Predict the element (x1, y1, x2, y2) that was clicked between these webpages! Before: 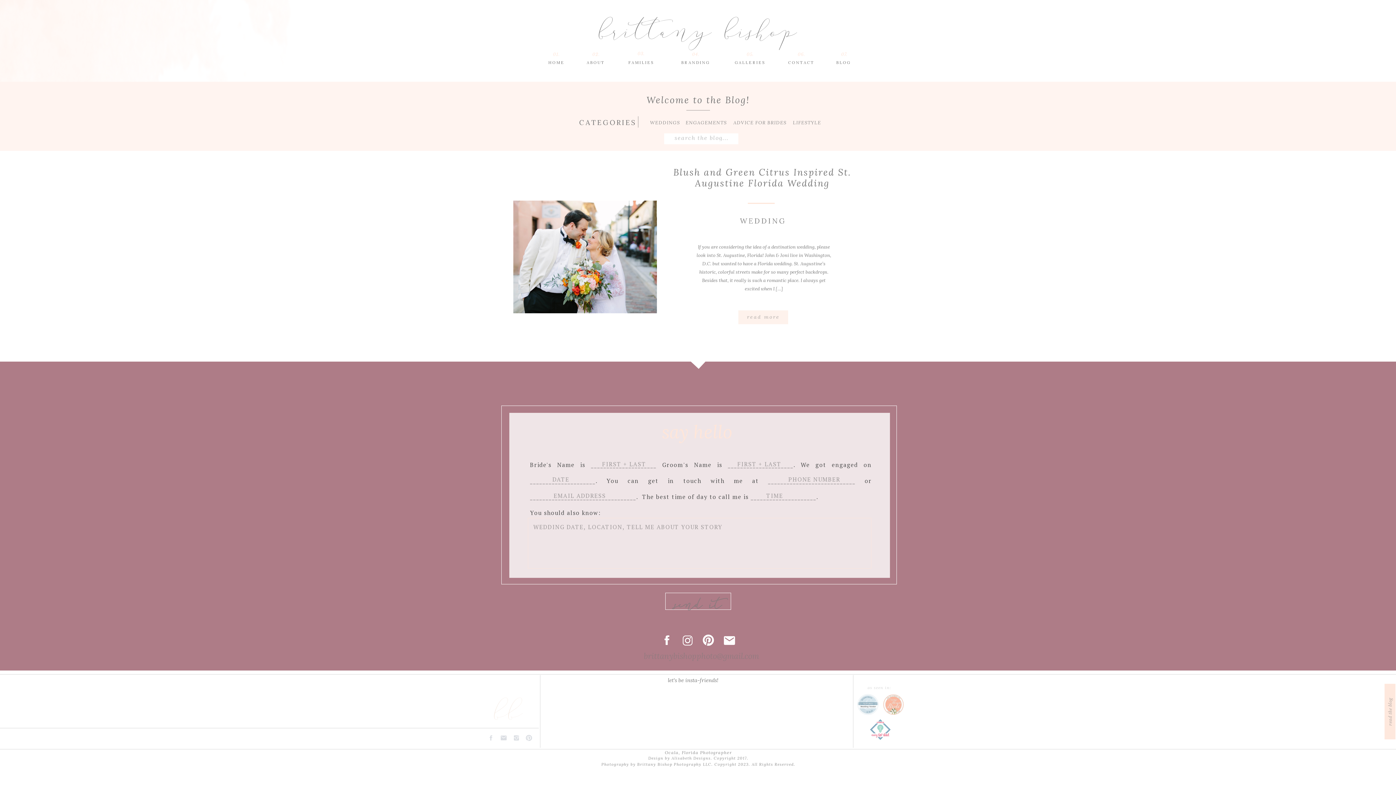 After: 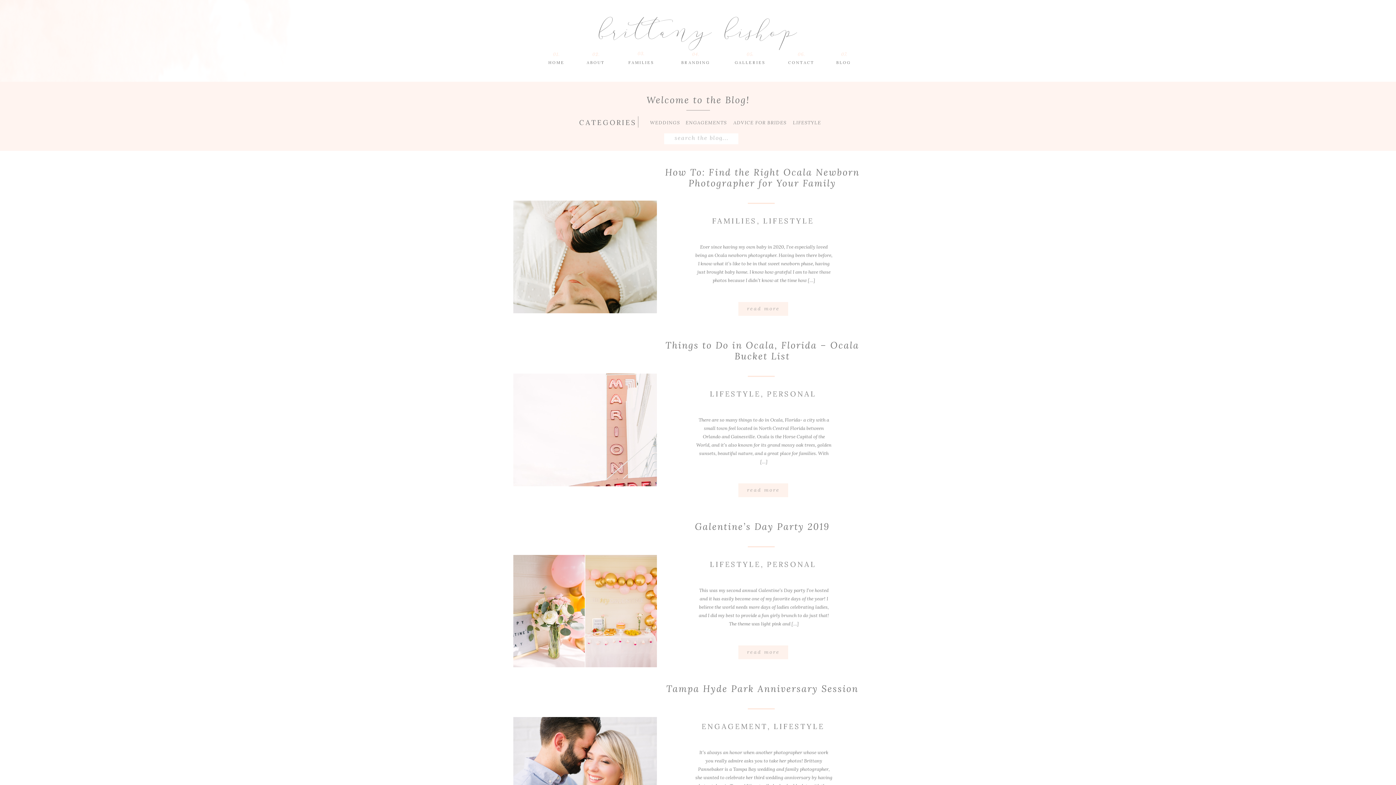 Action: bbox: (793, 118, 817, 125) label: LIFESTYLE
